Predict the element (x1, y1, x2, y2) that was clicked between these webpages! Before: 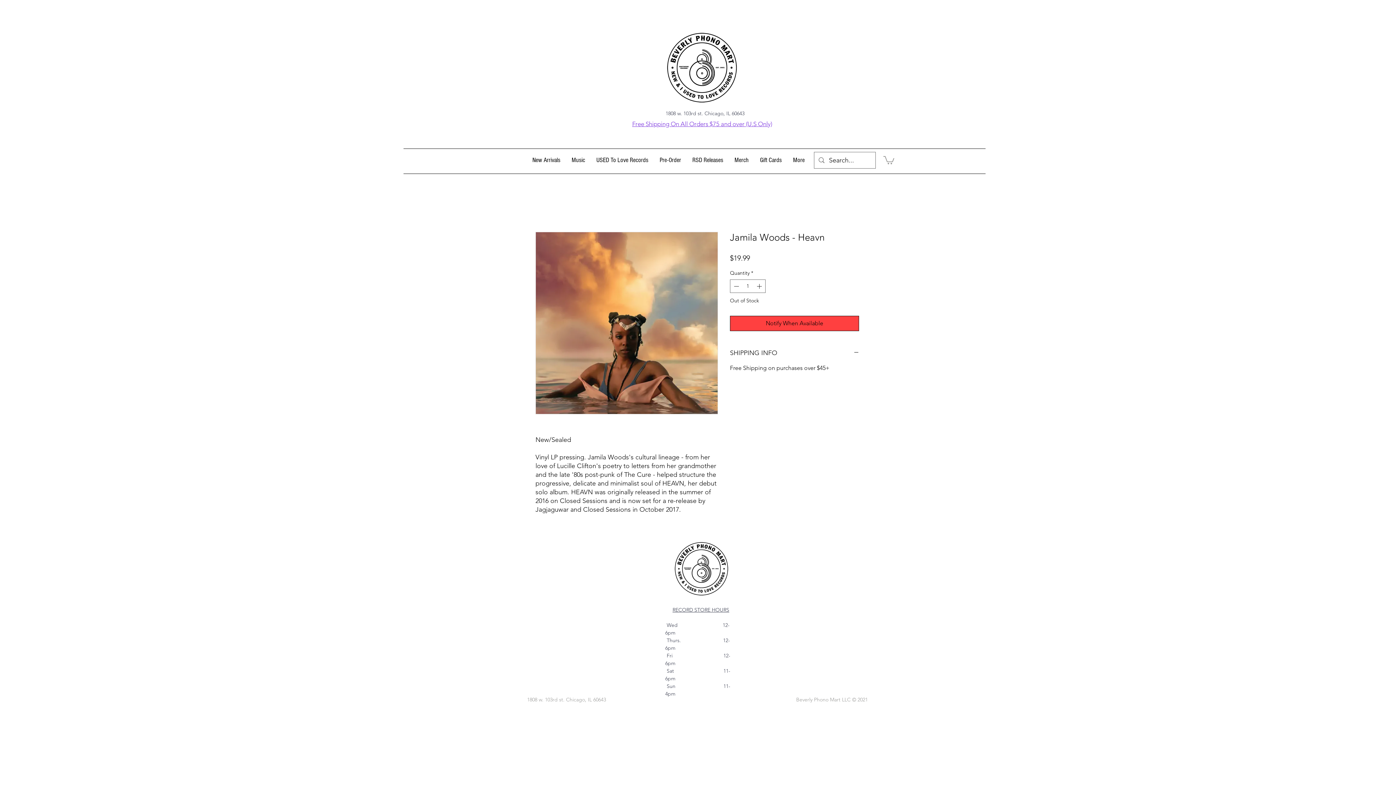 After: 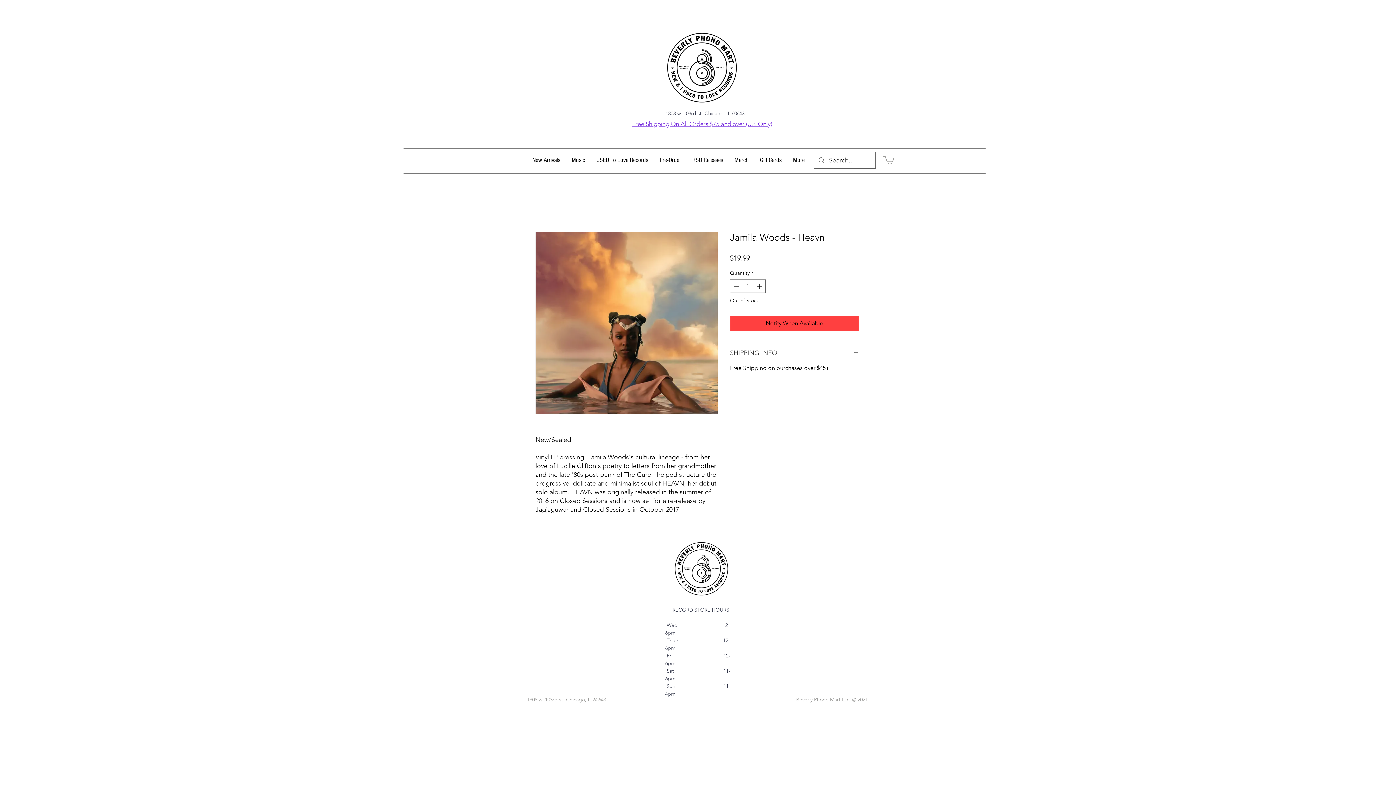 Action: bbox: (730, 348, 859, 357) label: SHIPPING INFO